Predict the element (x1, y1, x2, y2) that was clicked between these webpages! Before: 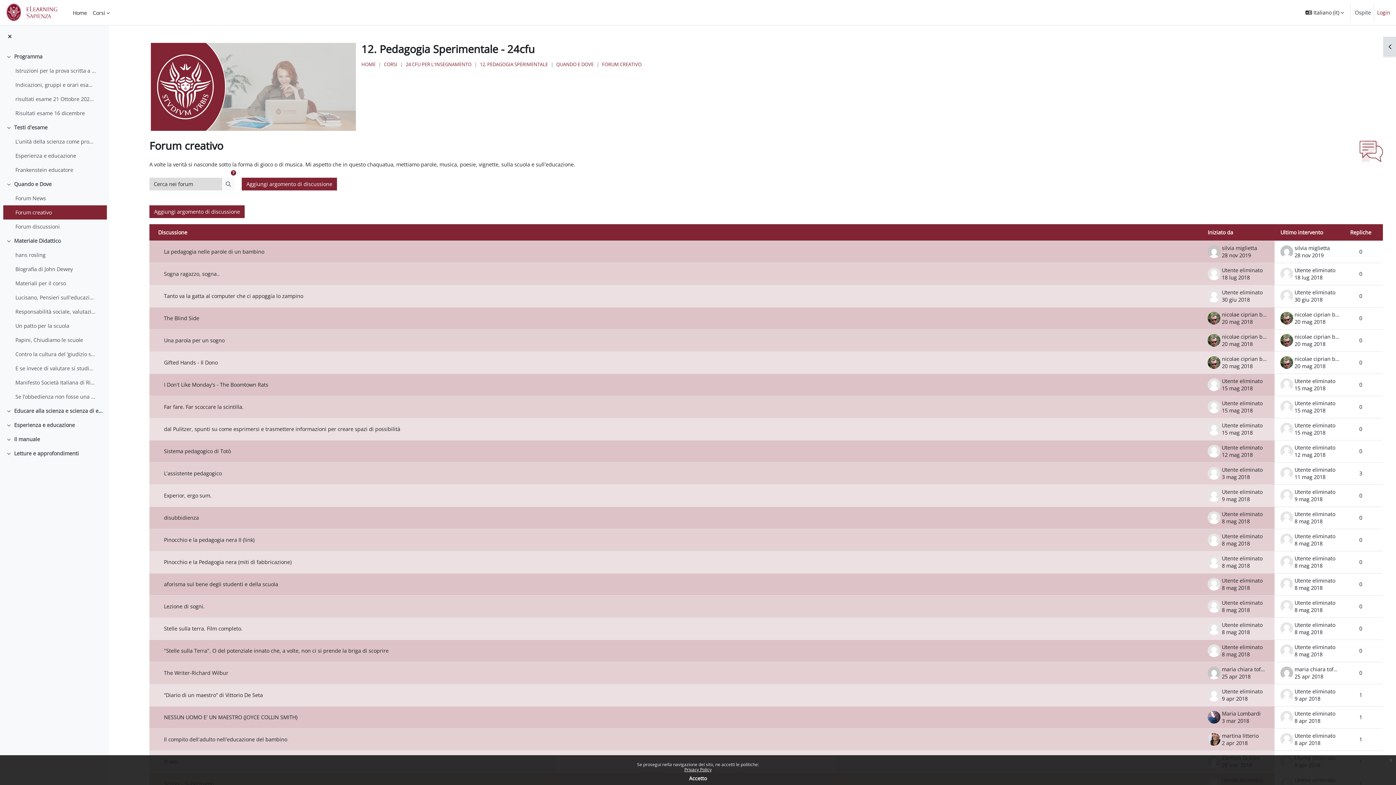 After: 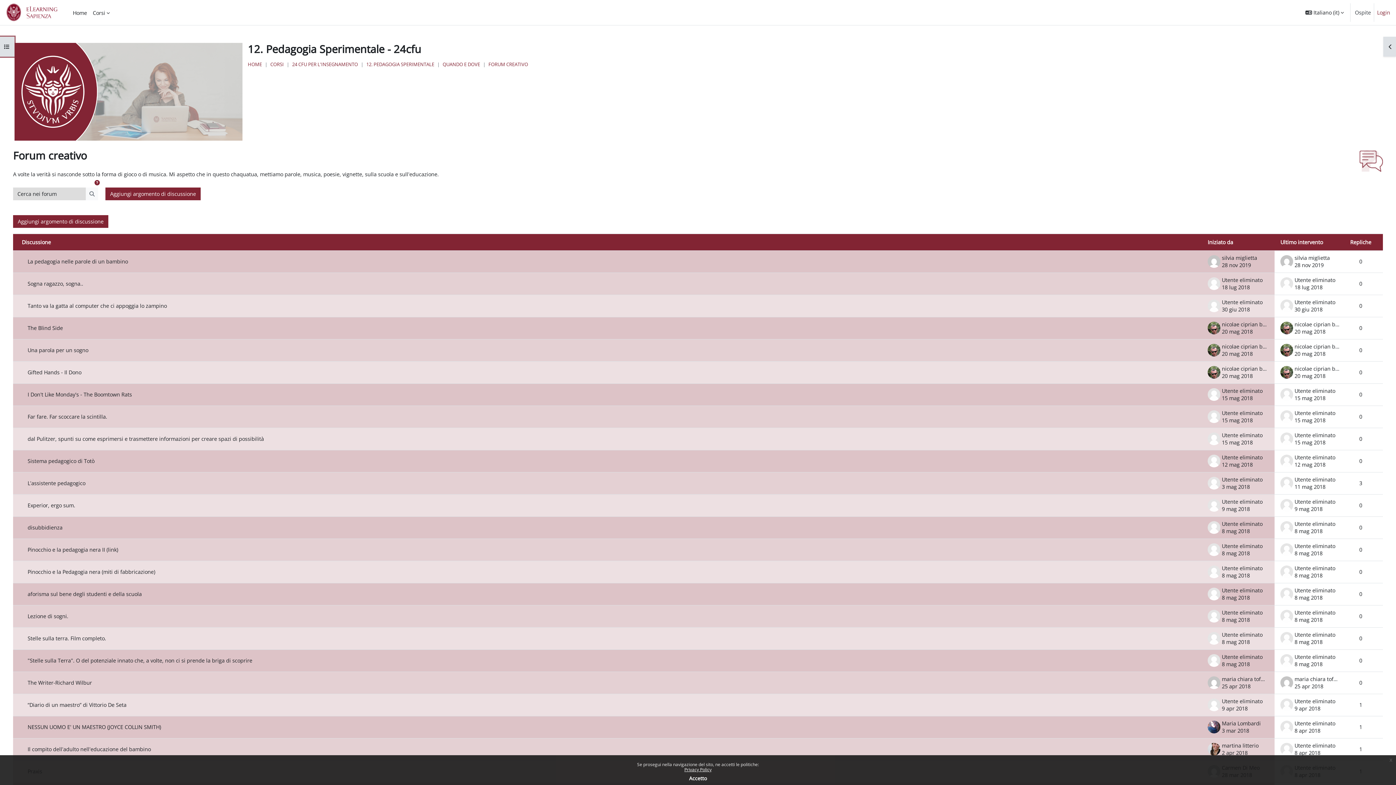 Action: bbox: (1, 30, 17, 42)